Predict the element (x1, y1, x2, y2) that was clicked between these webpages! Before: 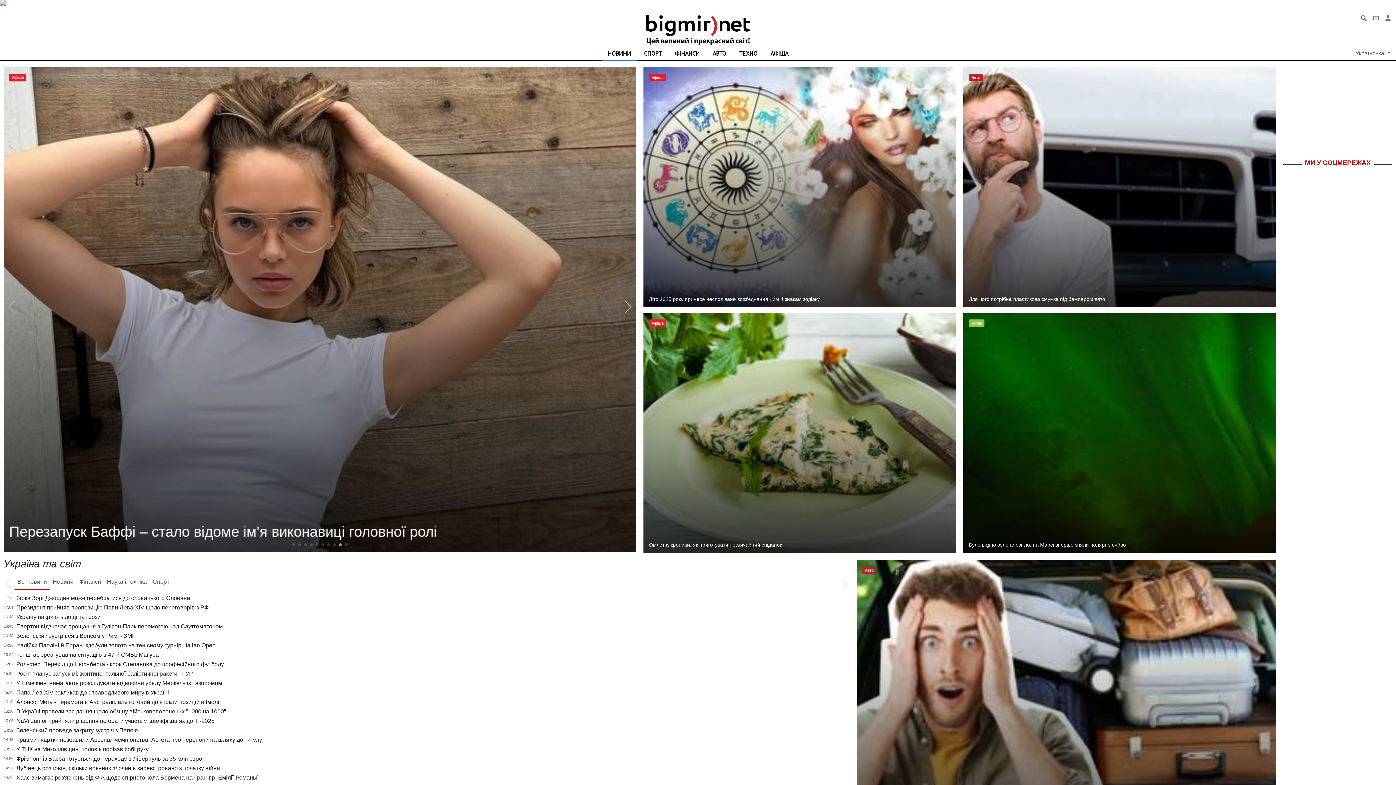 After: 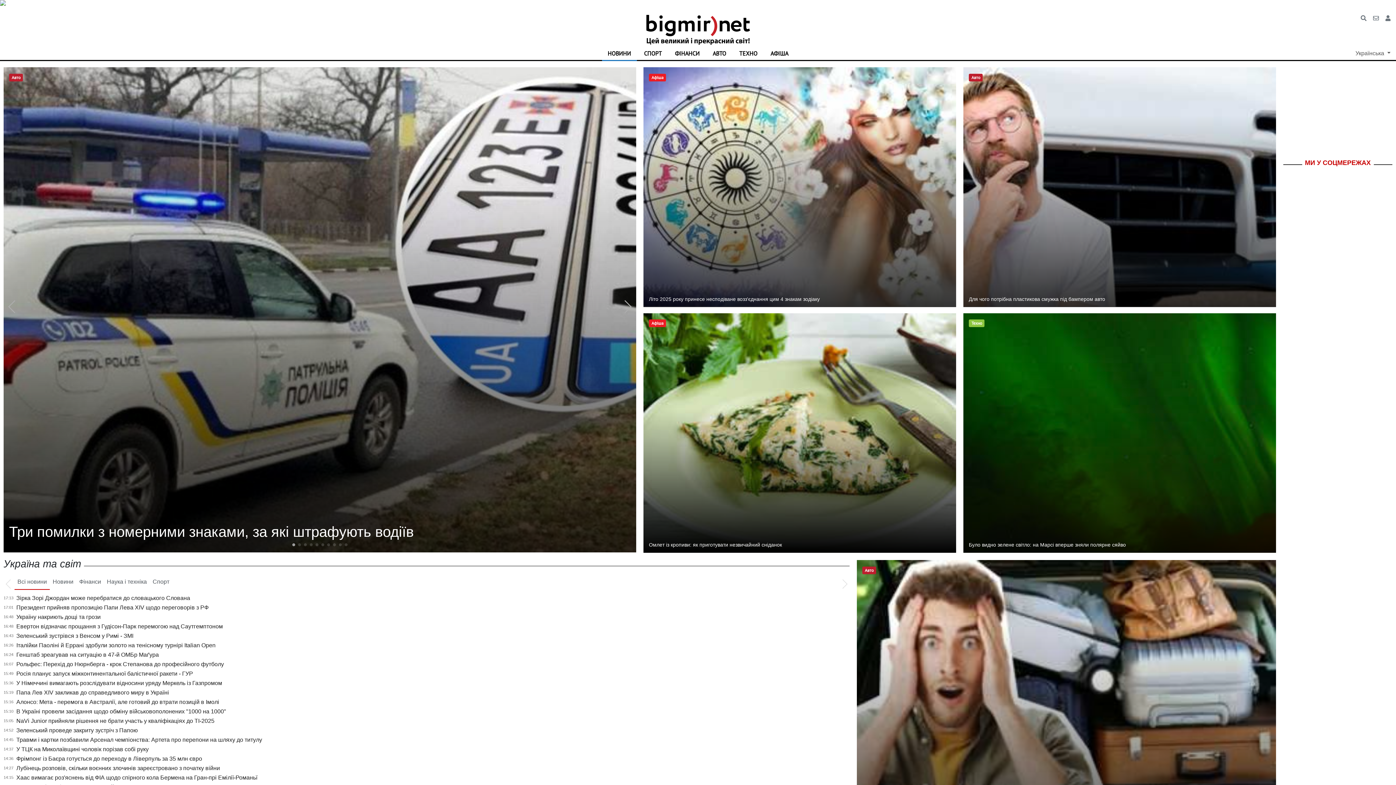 Action: bbox: (643, 313, 956, 553)